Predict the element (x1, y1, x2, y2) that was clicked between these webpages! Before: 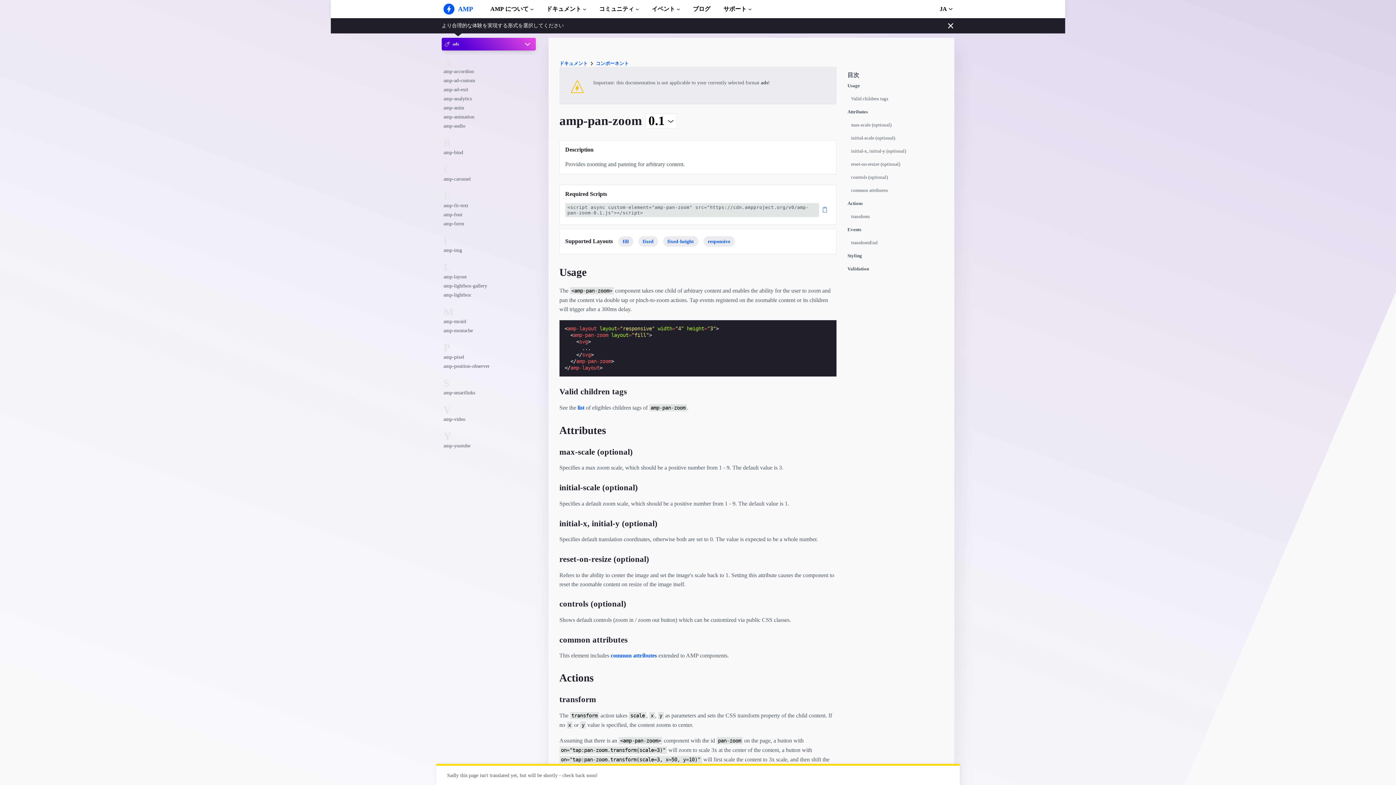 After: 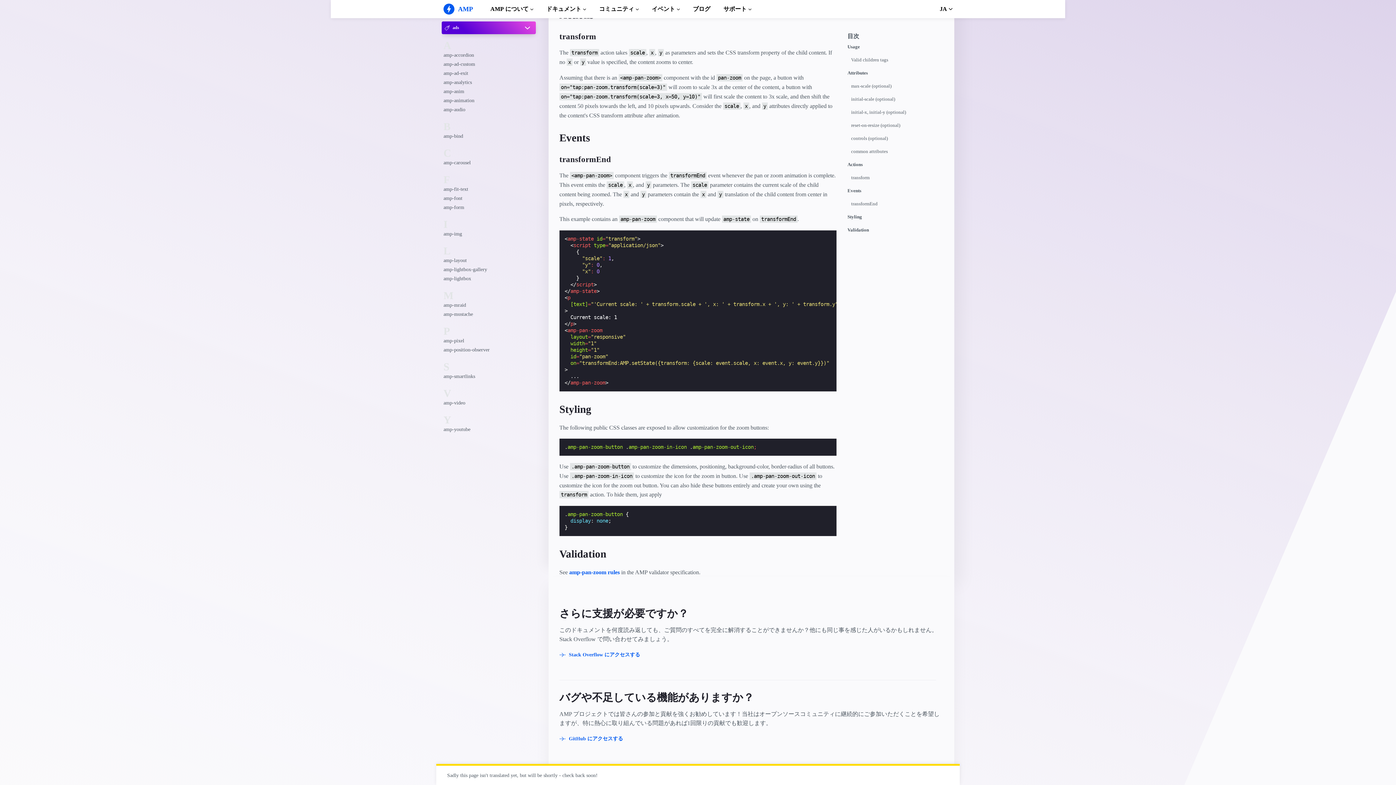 Action: label: transform bbox: (851, 213, 947, 226)